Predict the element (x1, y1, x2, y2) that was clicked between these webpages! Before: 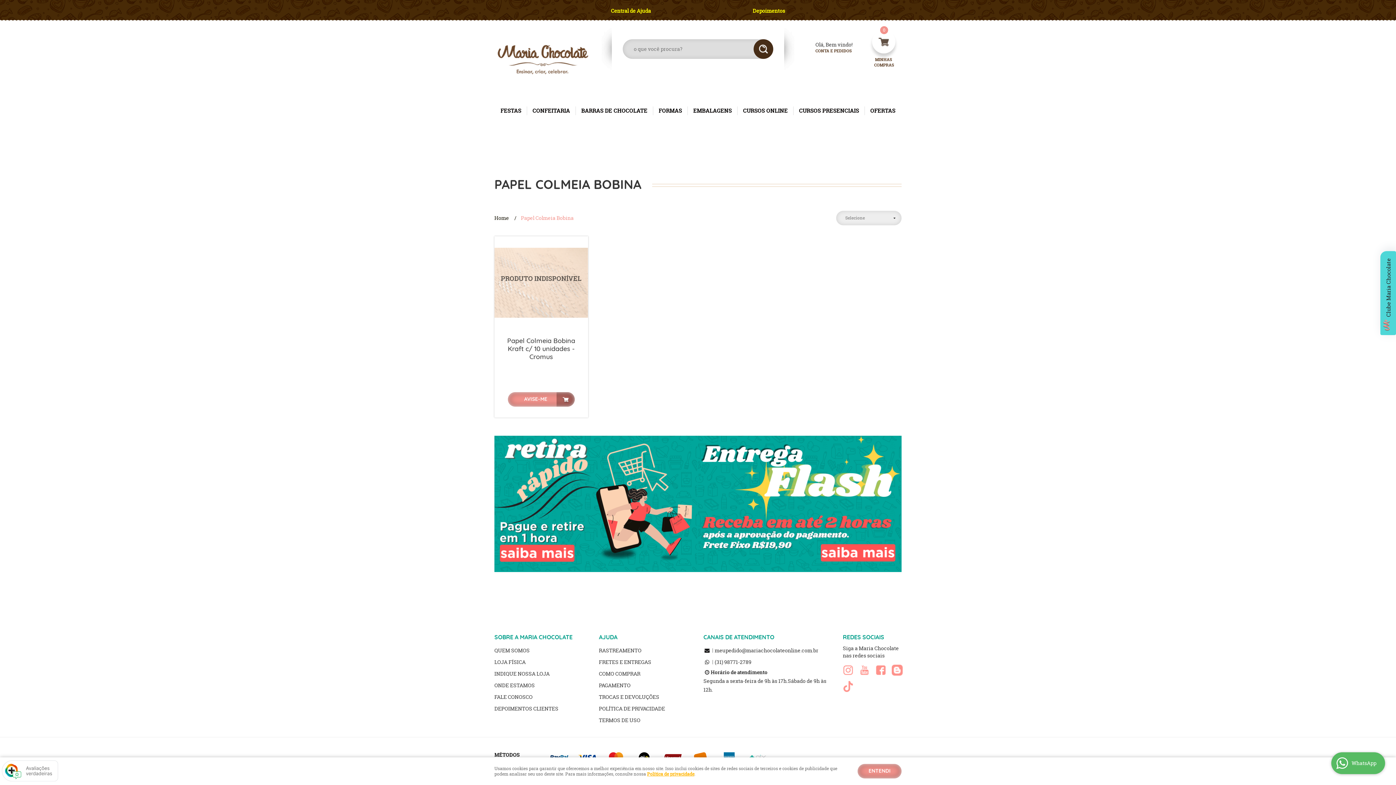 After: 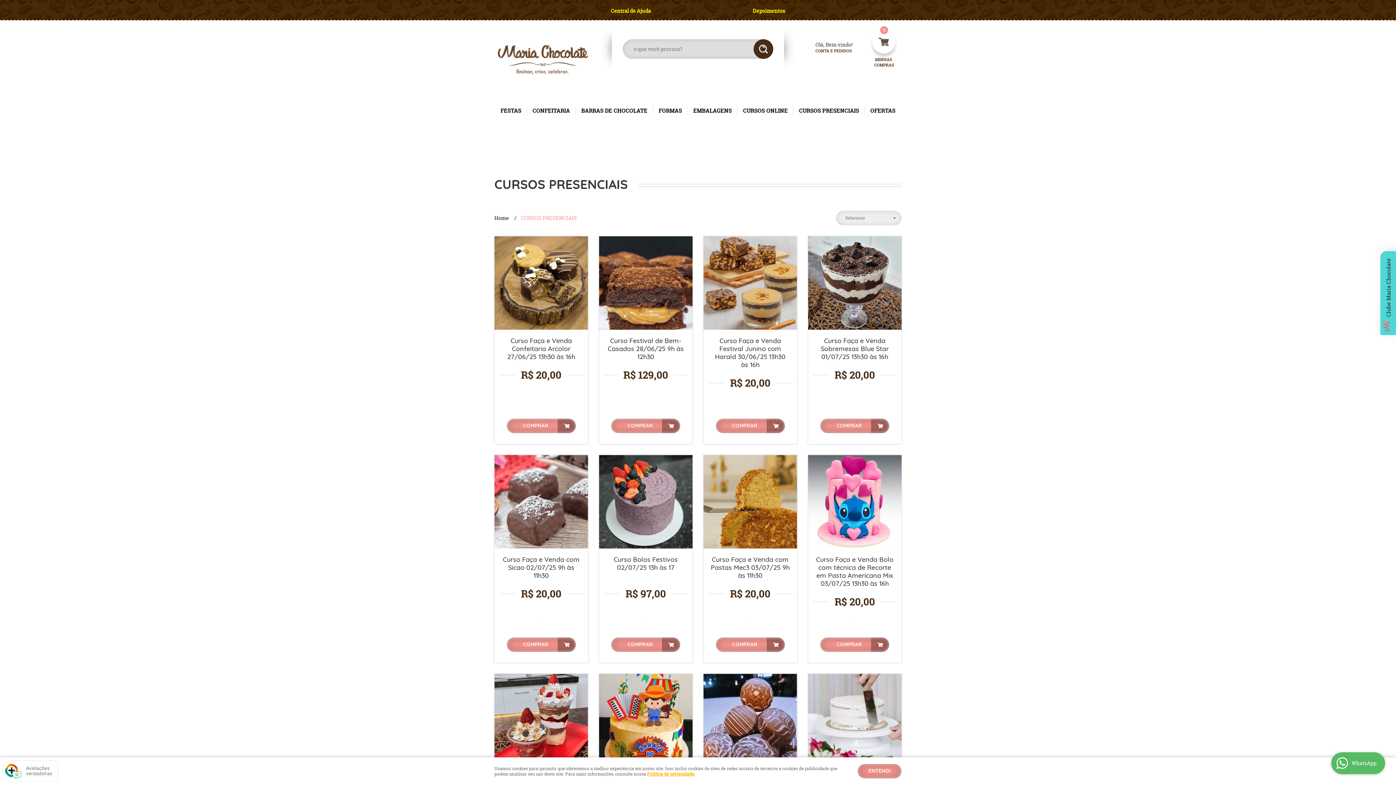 Action: bbox: (799, 98, 859, 123) label: CURSOS PRESENCIAIS